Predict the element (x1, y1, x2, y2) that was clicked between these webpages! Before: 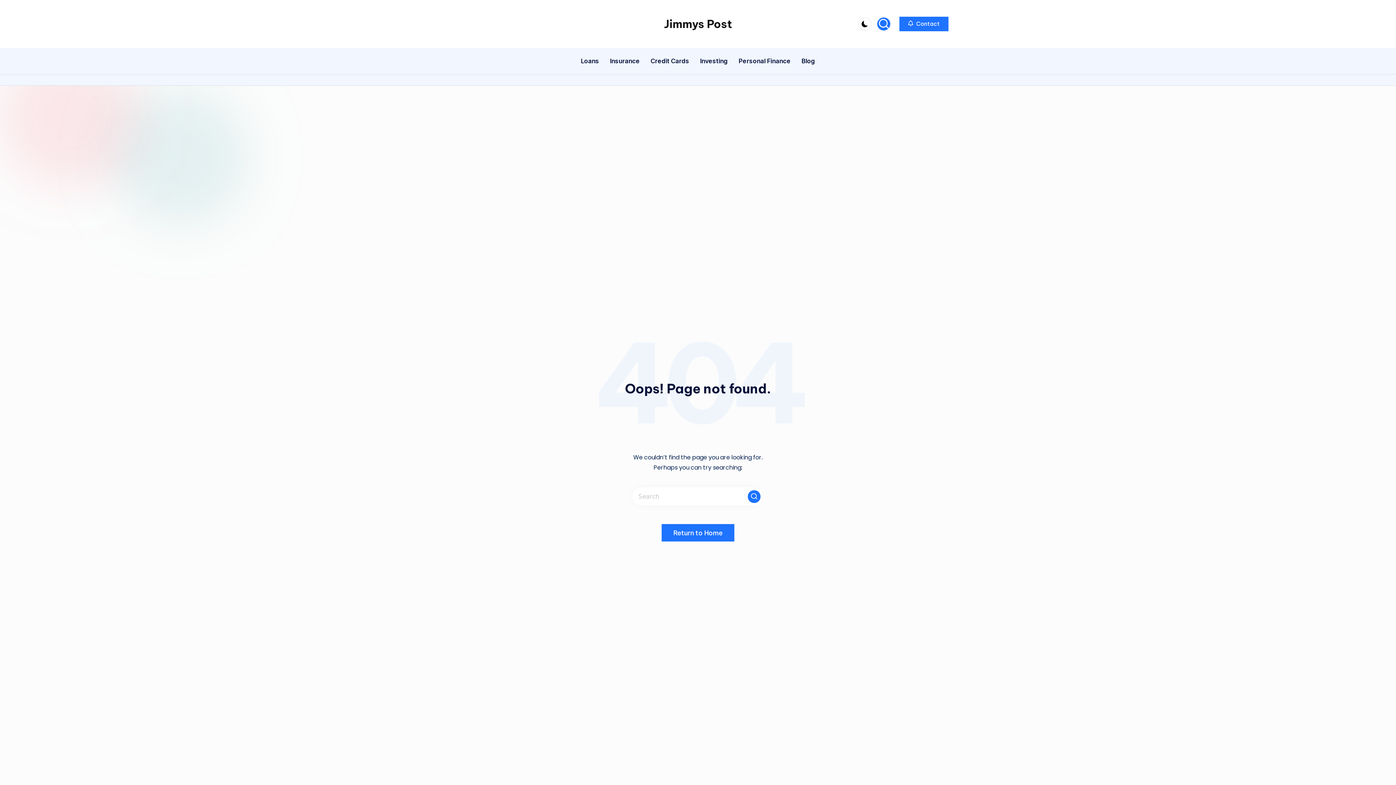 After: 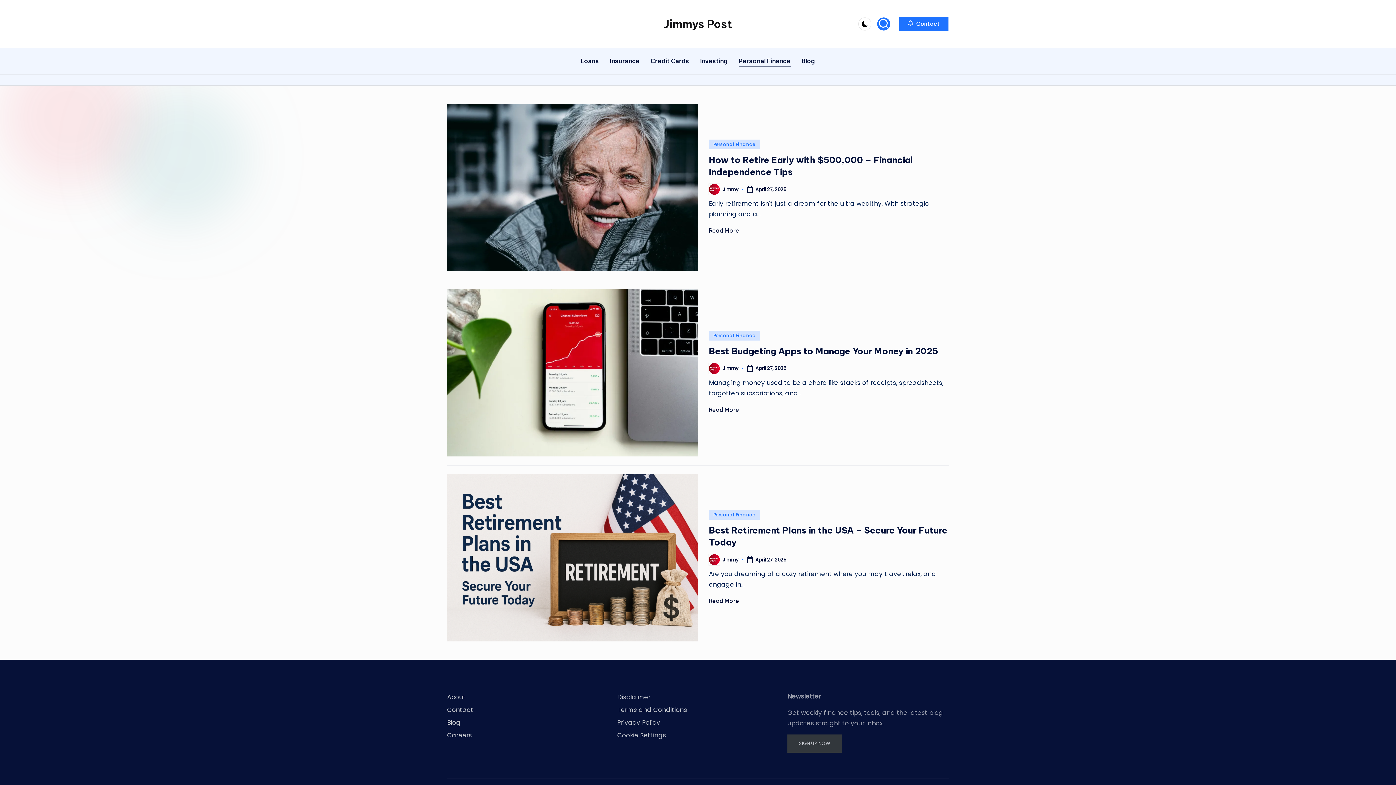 Action: bbox: (738, 50, 790, 71) label: Personal Finance